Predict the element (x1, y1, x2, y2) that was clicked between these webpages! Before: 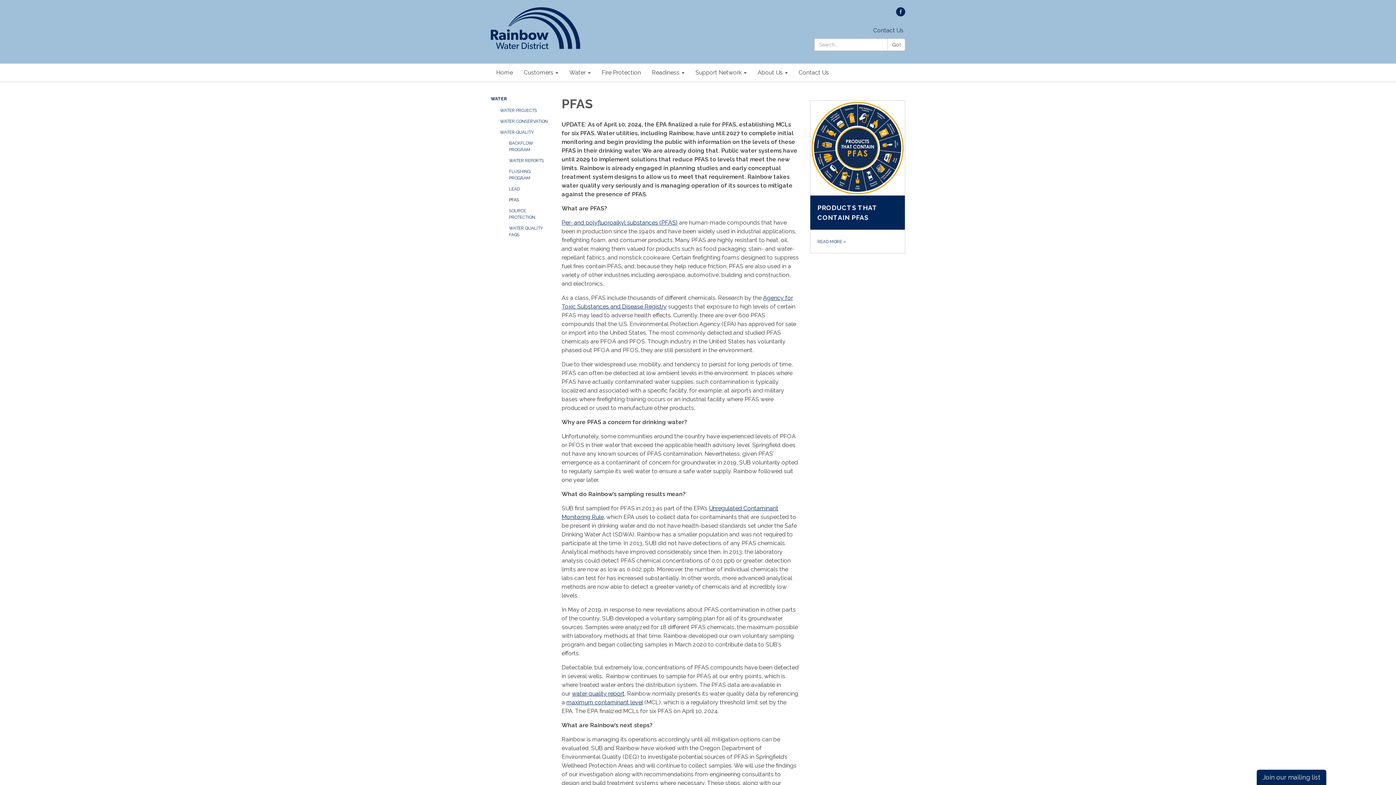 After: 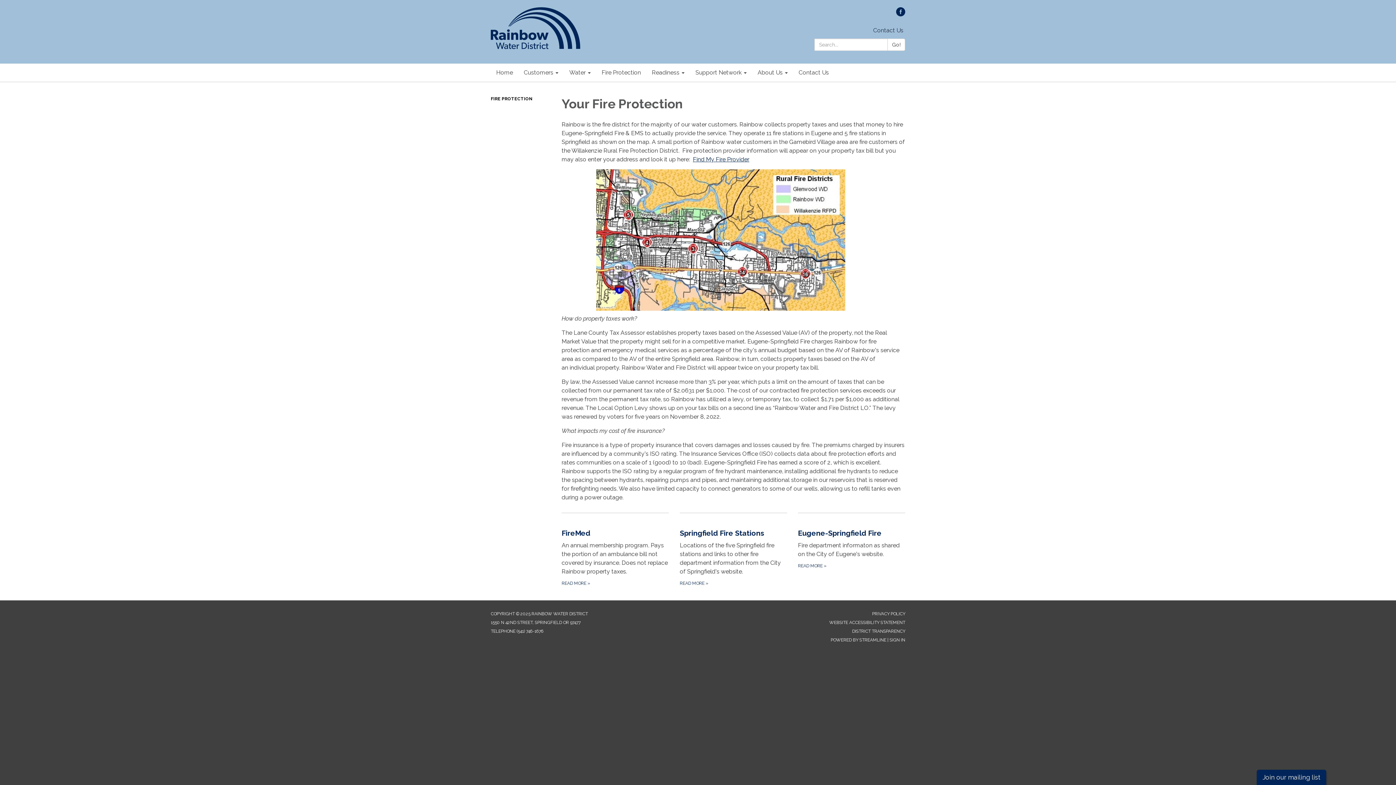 Action: label: Fire Protection bbox: (596, 63, 646, 81)